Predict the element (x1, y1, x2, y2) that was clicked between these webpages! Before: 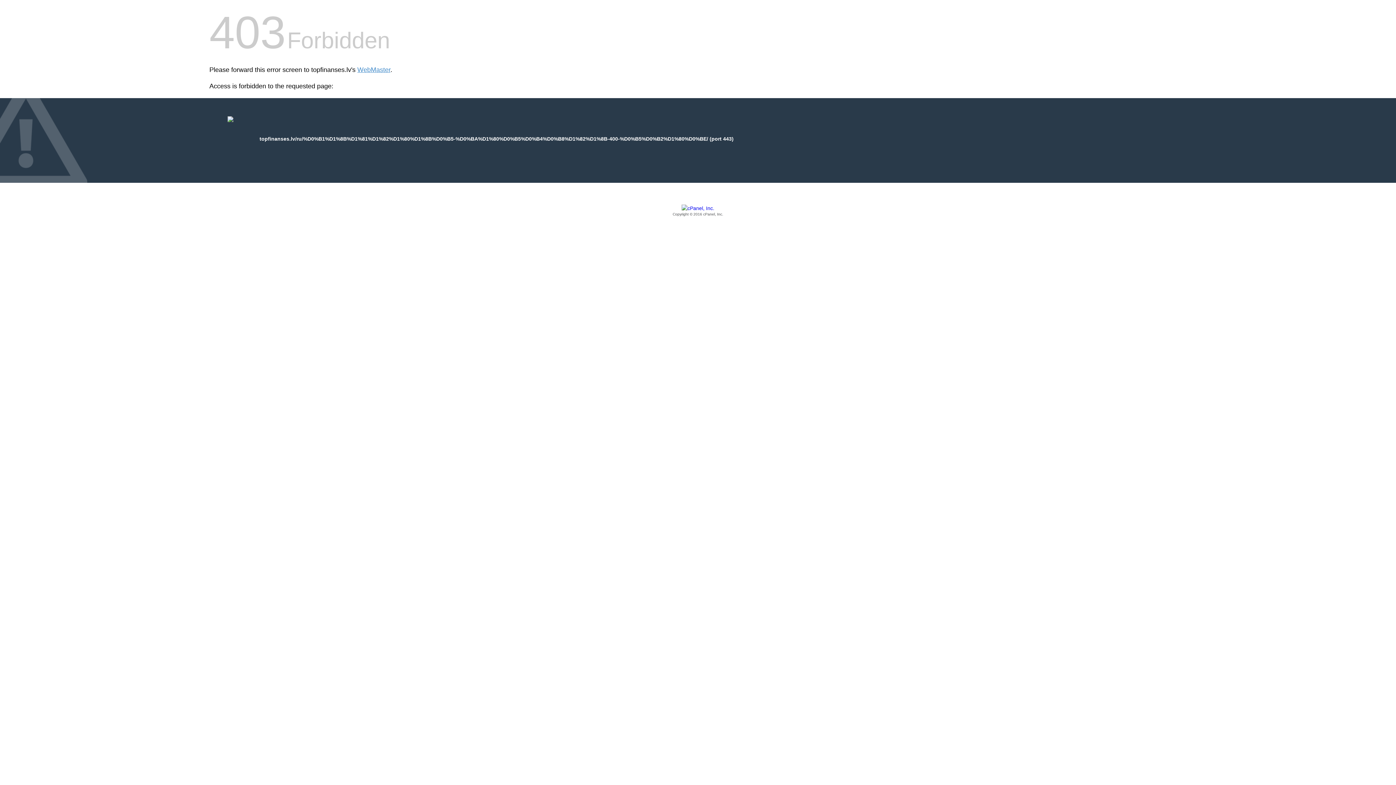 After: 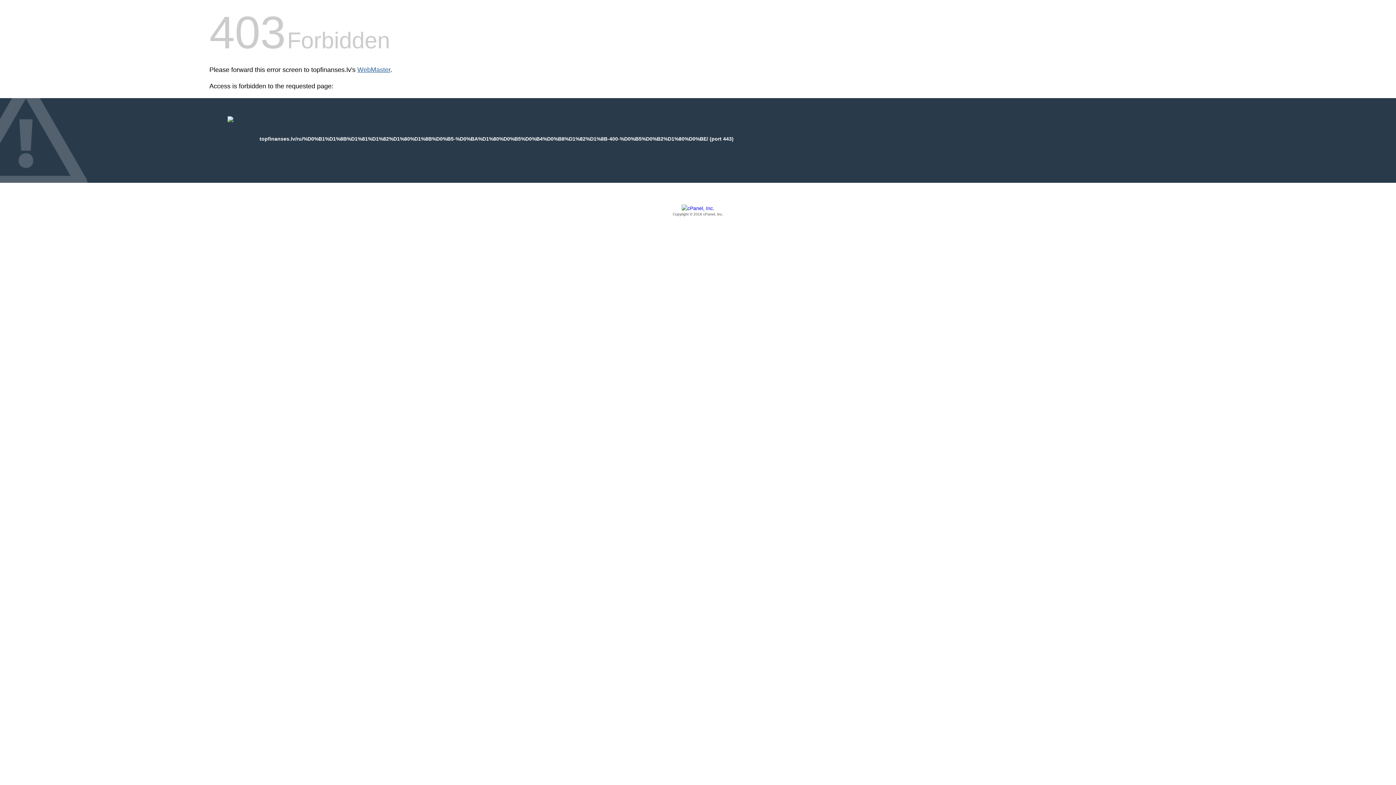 Action: label: WebMaster bbox: (357, 66, 390, 73)